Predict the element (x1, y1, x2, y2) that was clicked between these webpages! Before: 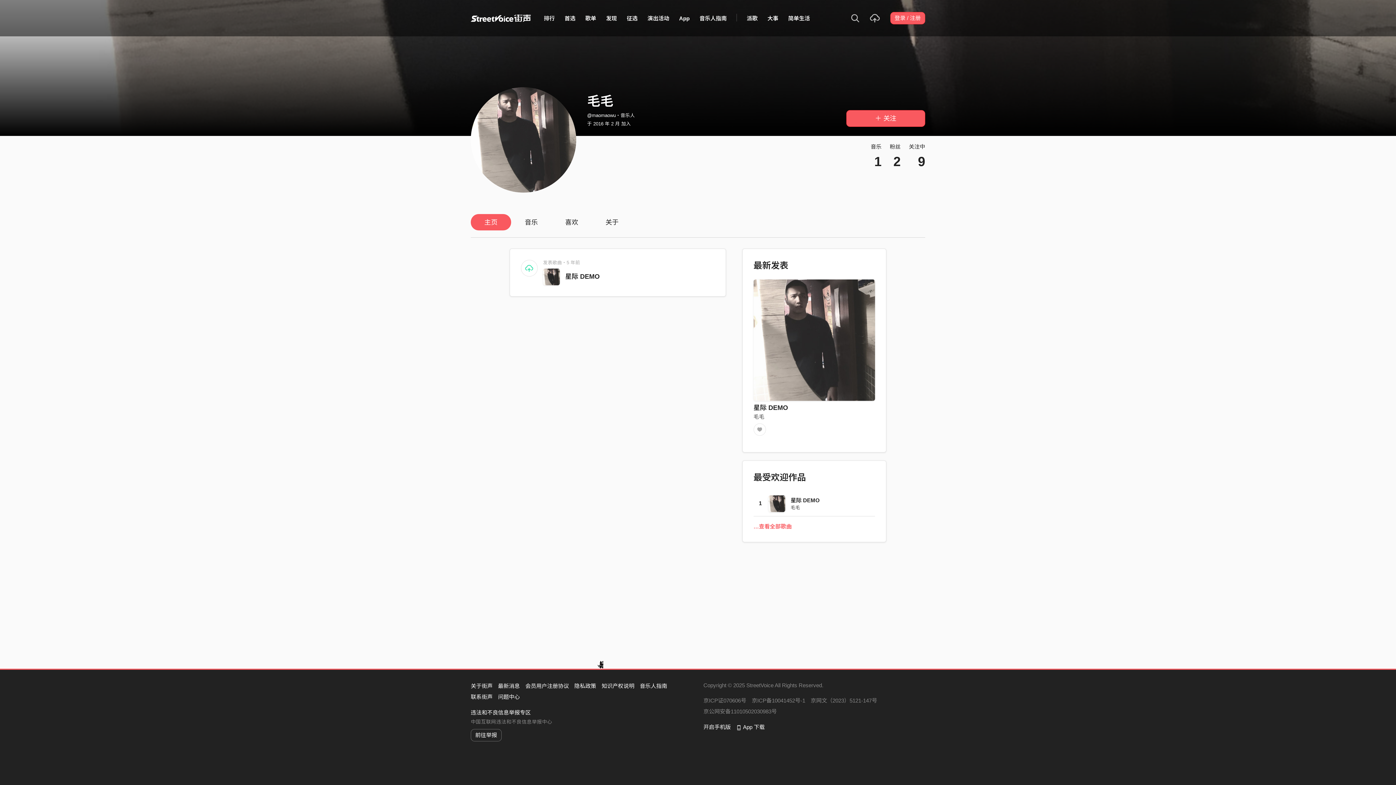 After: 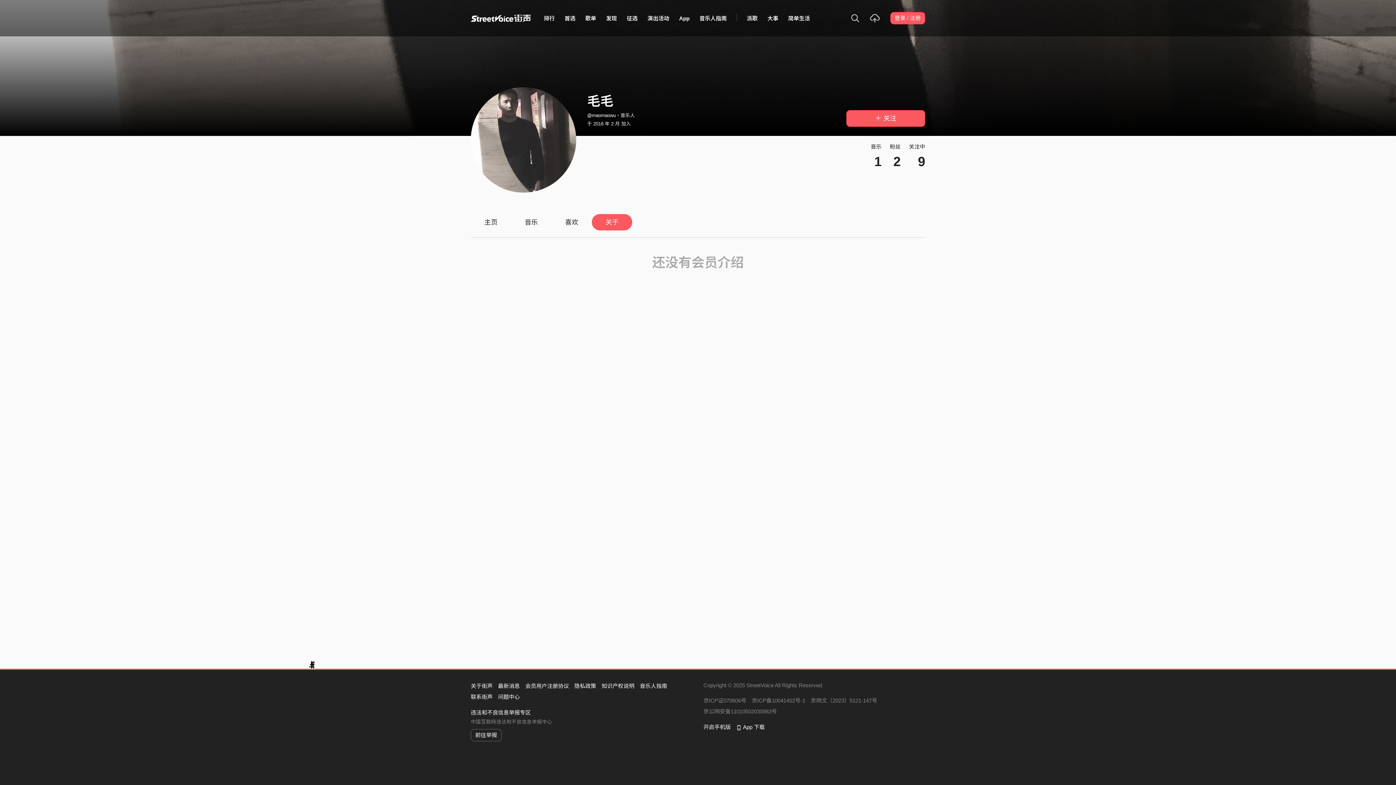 Action: label: 关于 bbox: (592, 214, 632, 230)